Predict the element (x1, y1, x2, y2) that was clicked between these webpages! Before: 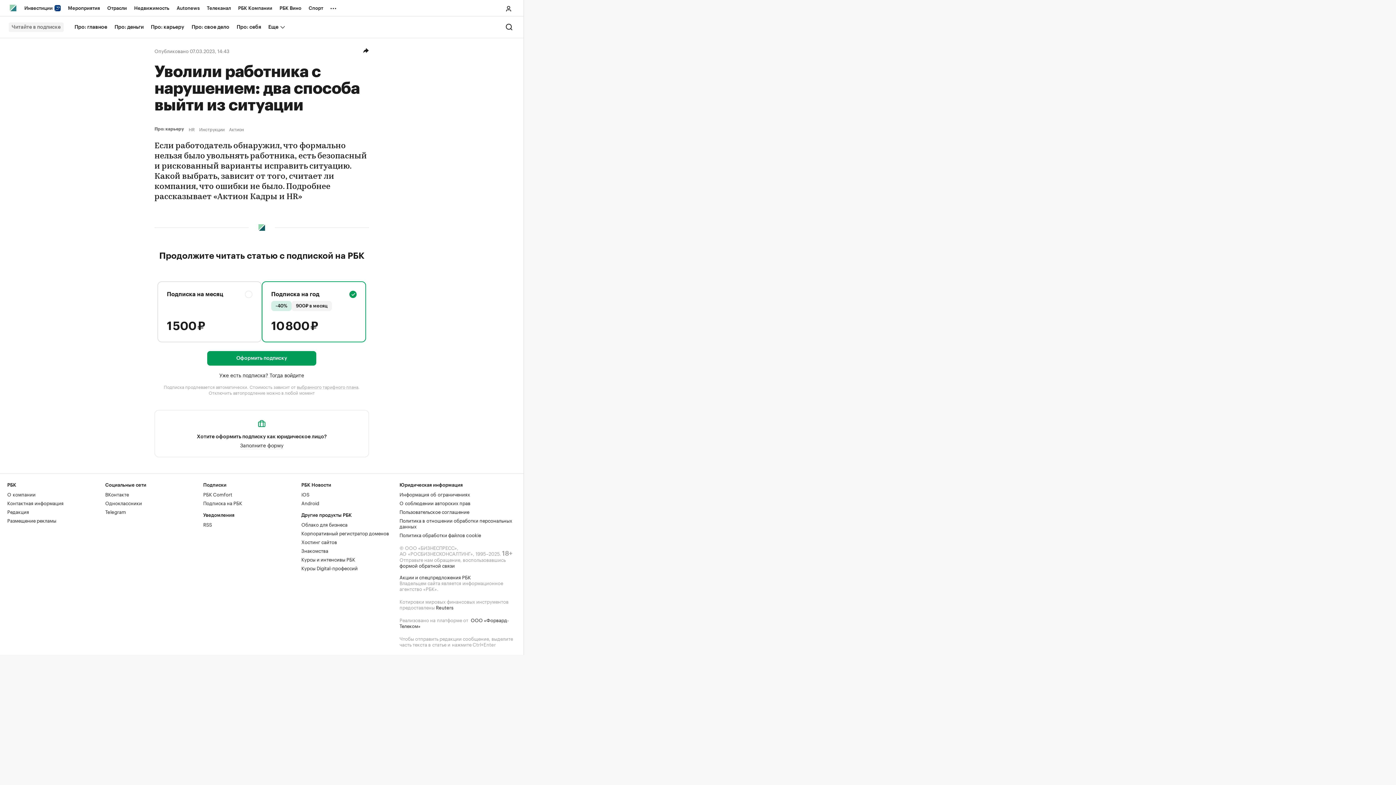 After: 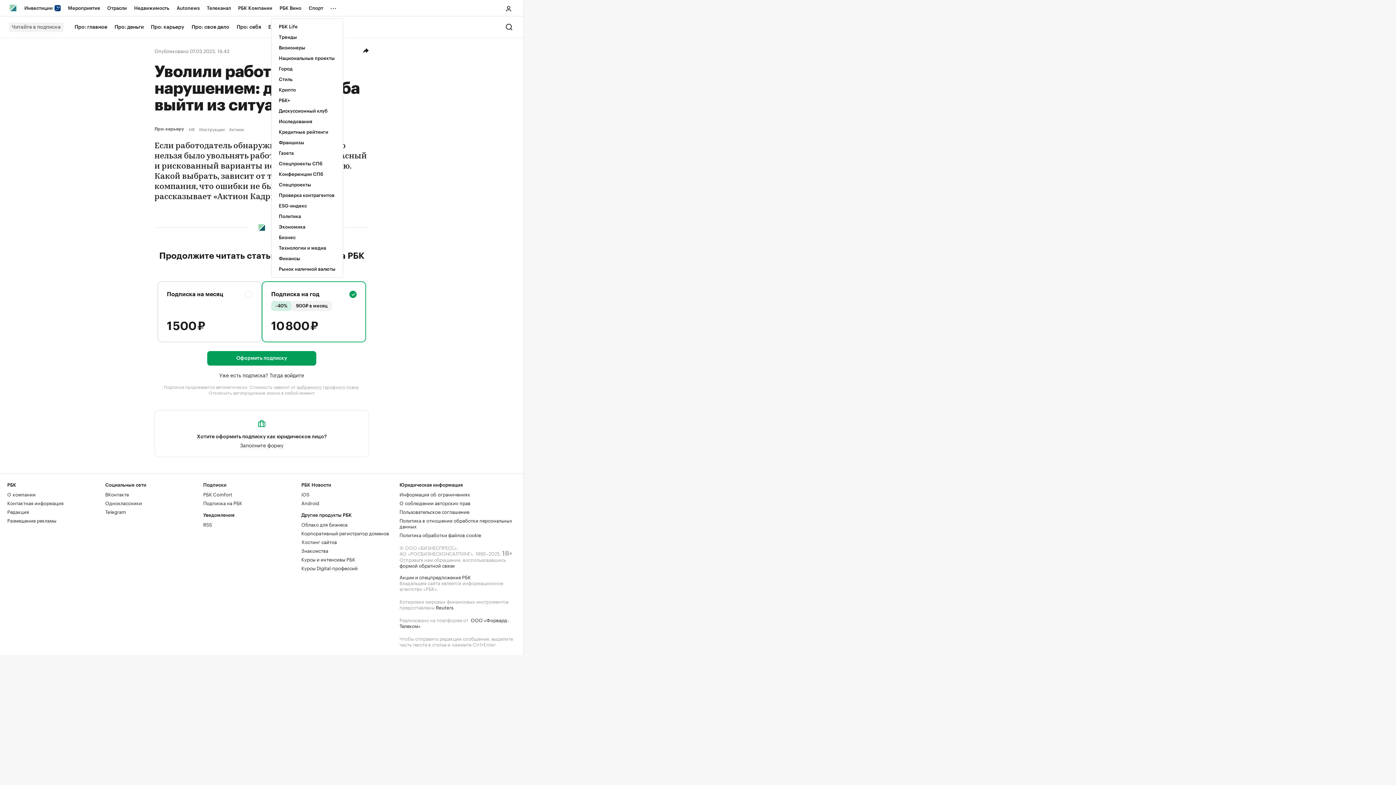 Action: bbox: (326, 0, 343, 16) label: ...